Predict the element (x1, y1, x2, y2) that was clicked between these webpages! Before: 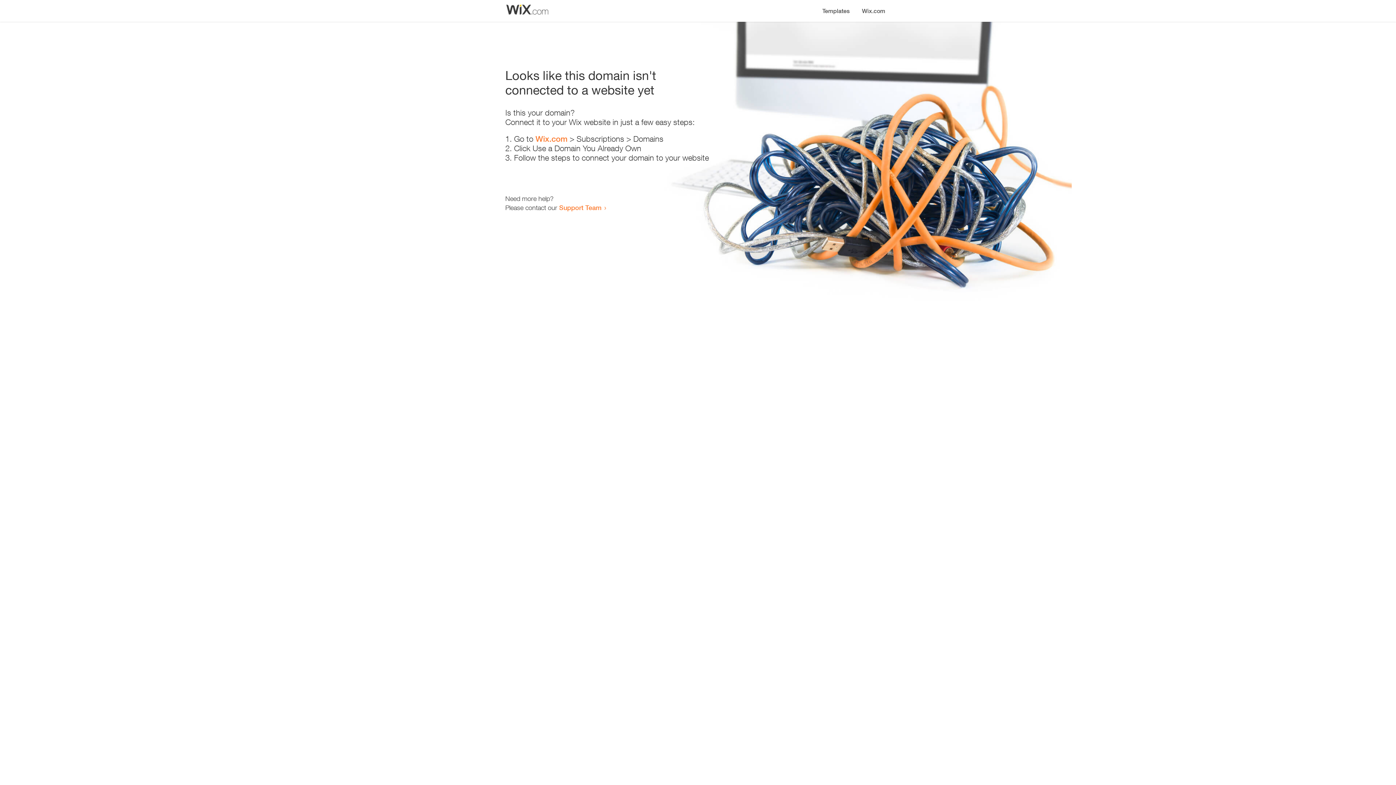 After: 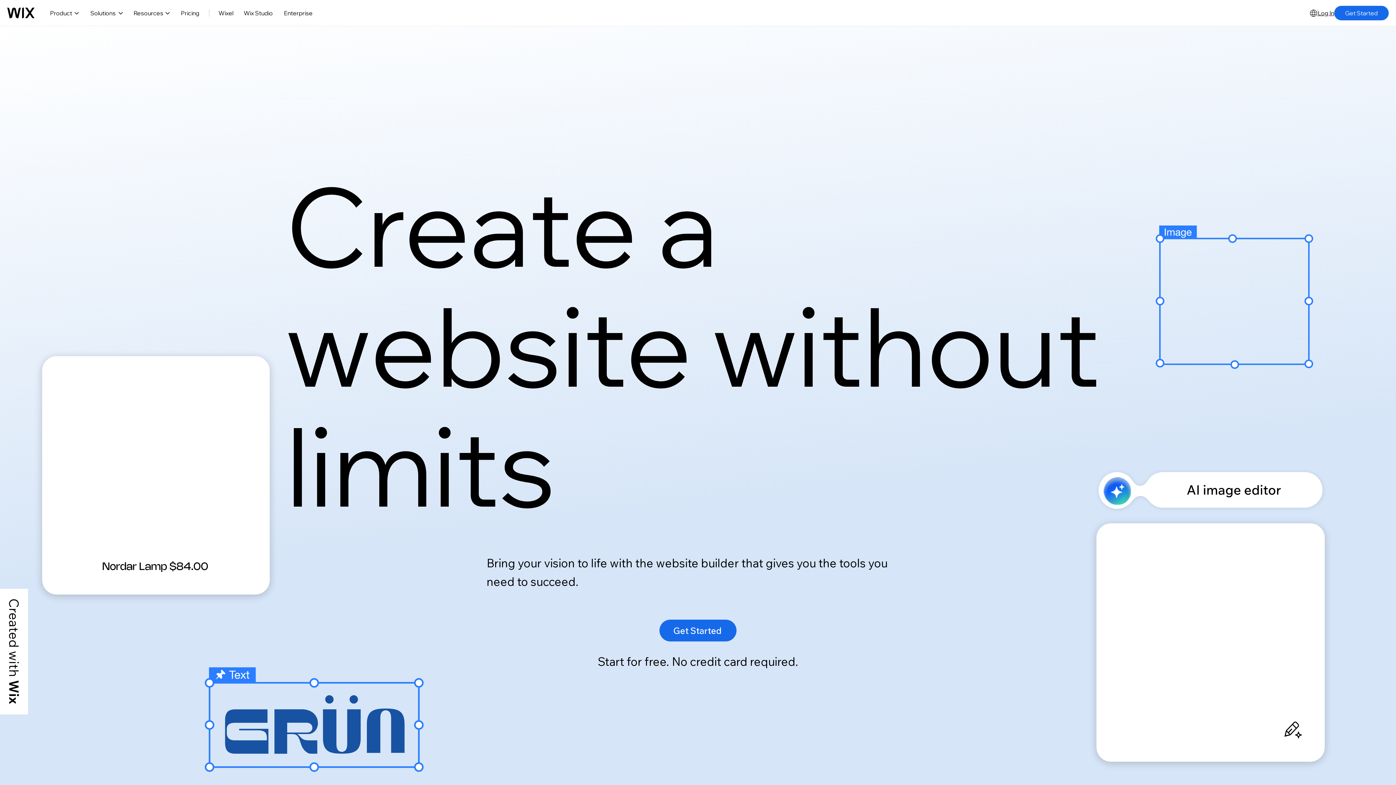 Action: label: Wix.com bbox: (535, 134, 567, 143)